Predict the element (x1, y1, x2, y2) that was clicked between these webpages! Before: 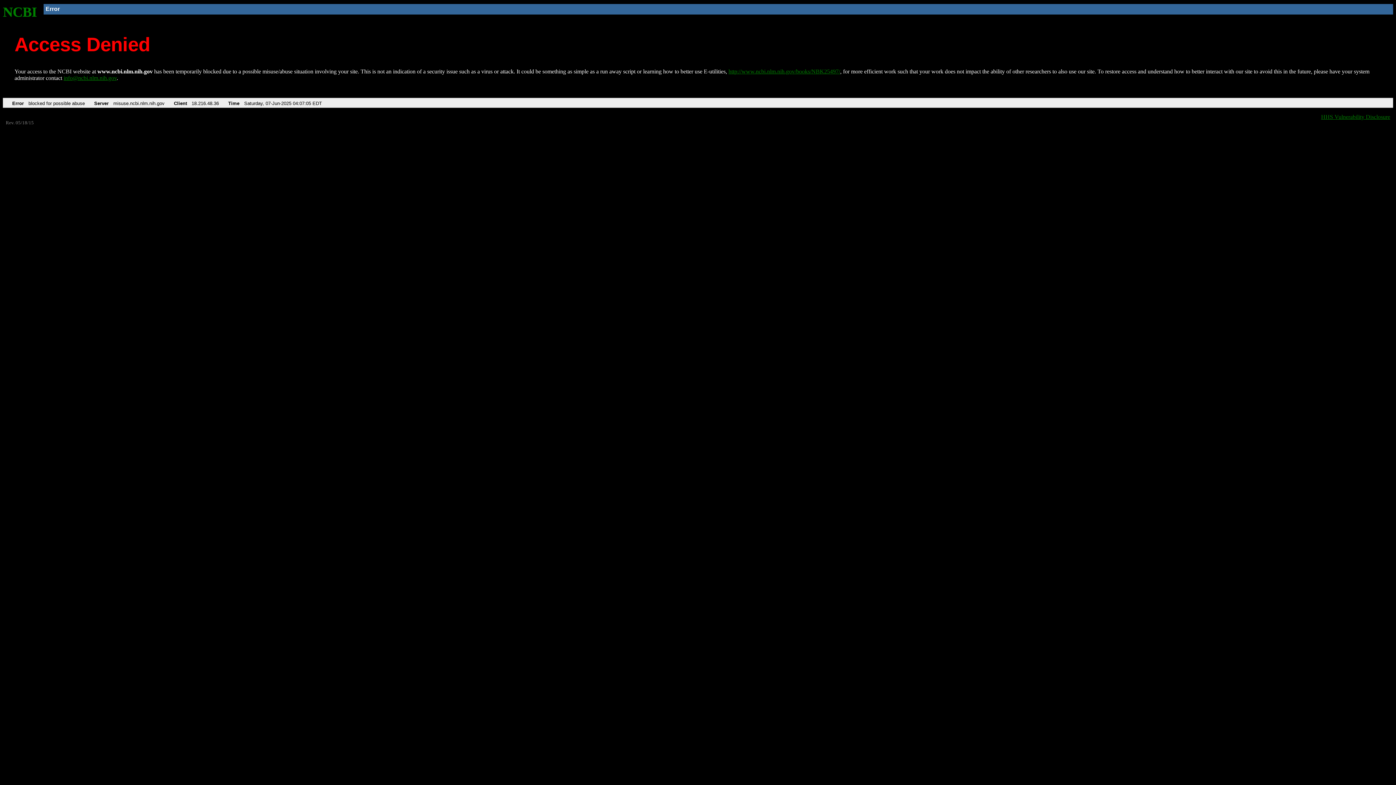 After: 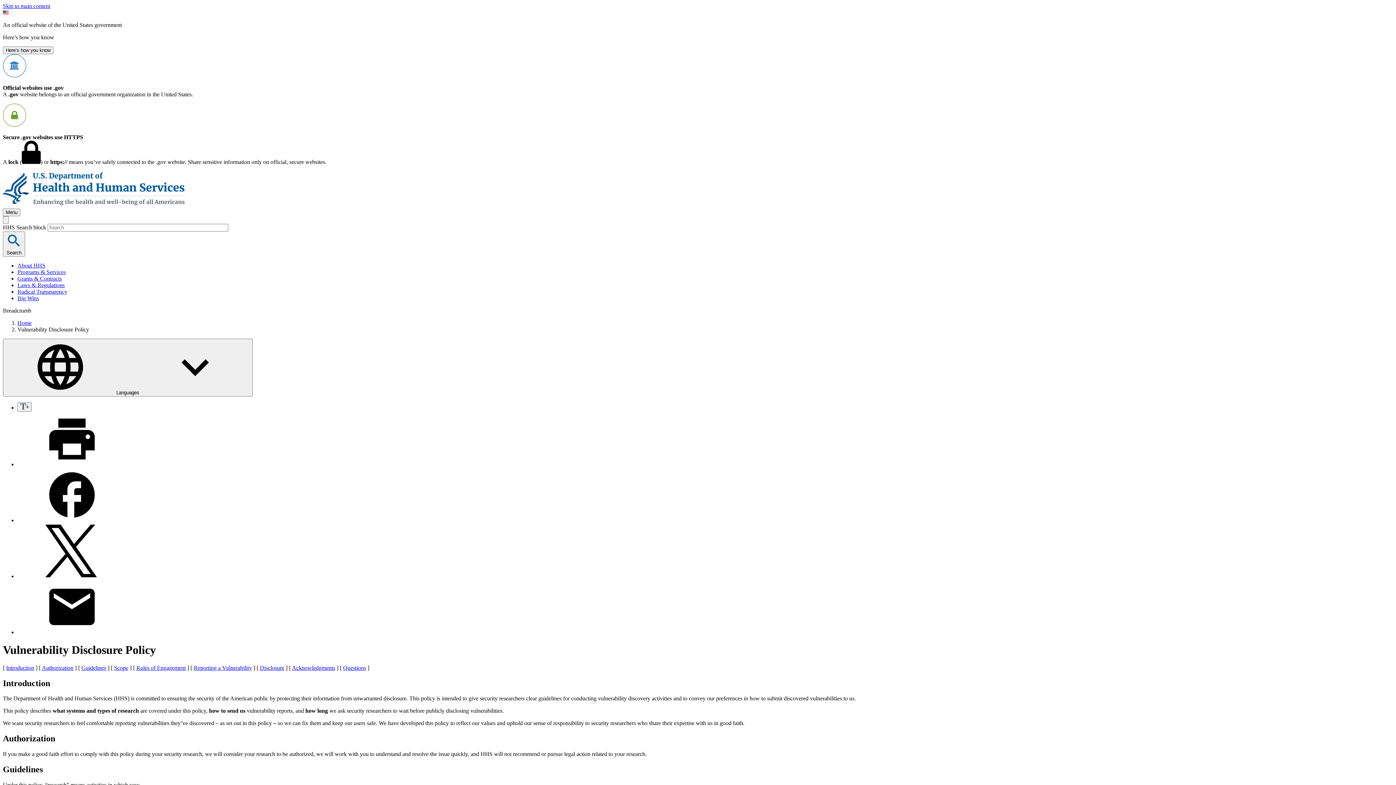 Action: bbox: (1321, 113, 1390, 119) label: HHS Vulnerability Disclosure